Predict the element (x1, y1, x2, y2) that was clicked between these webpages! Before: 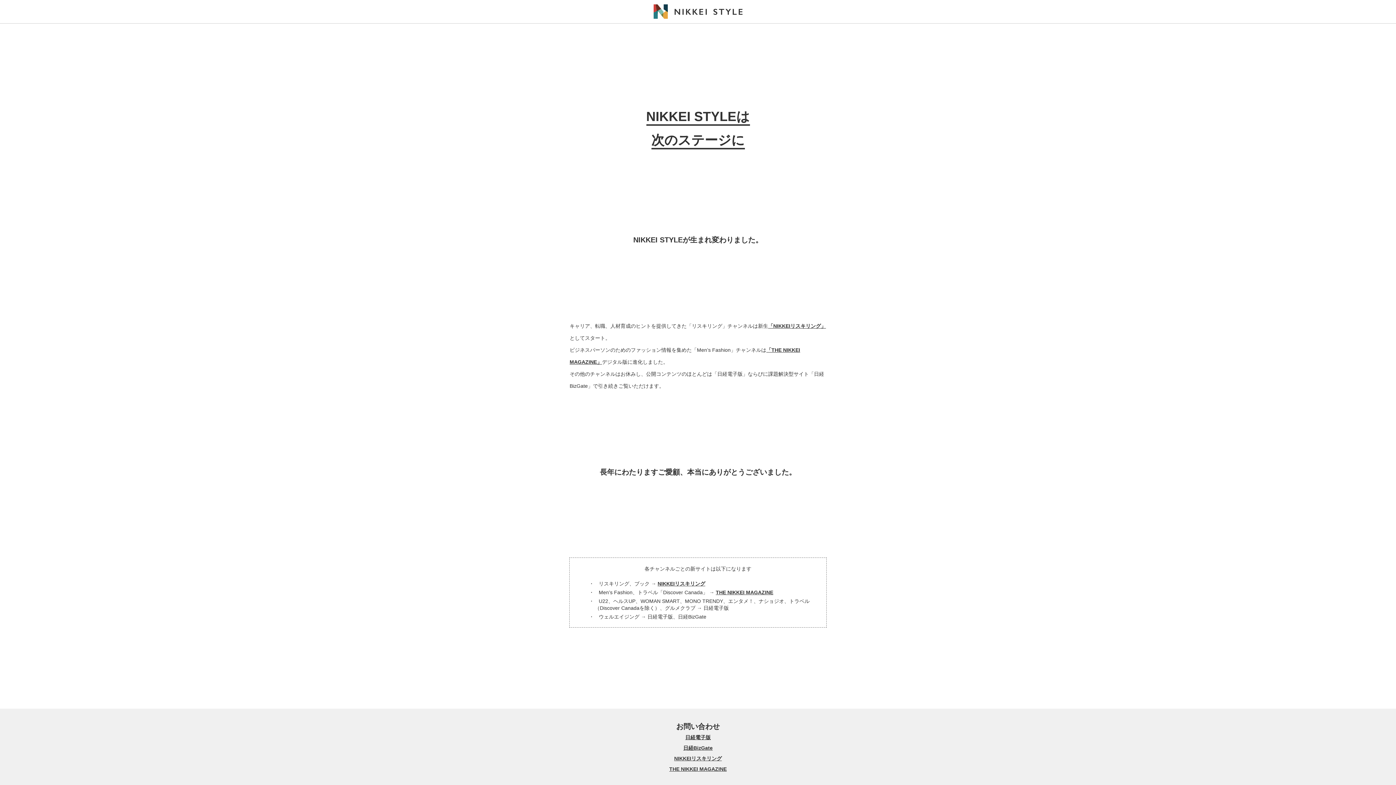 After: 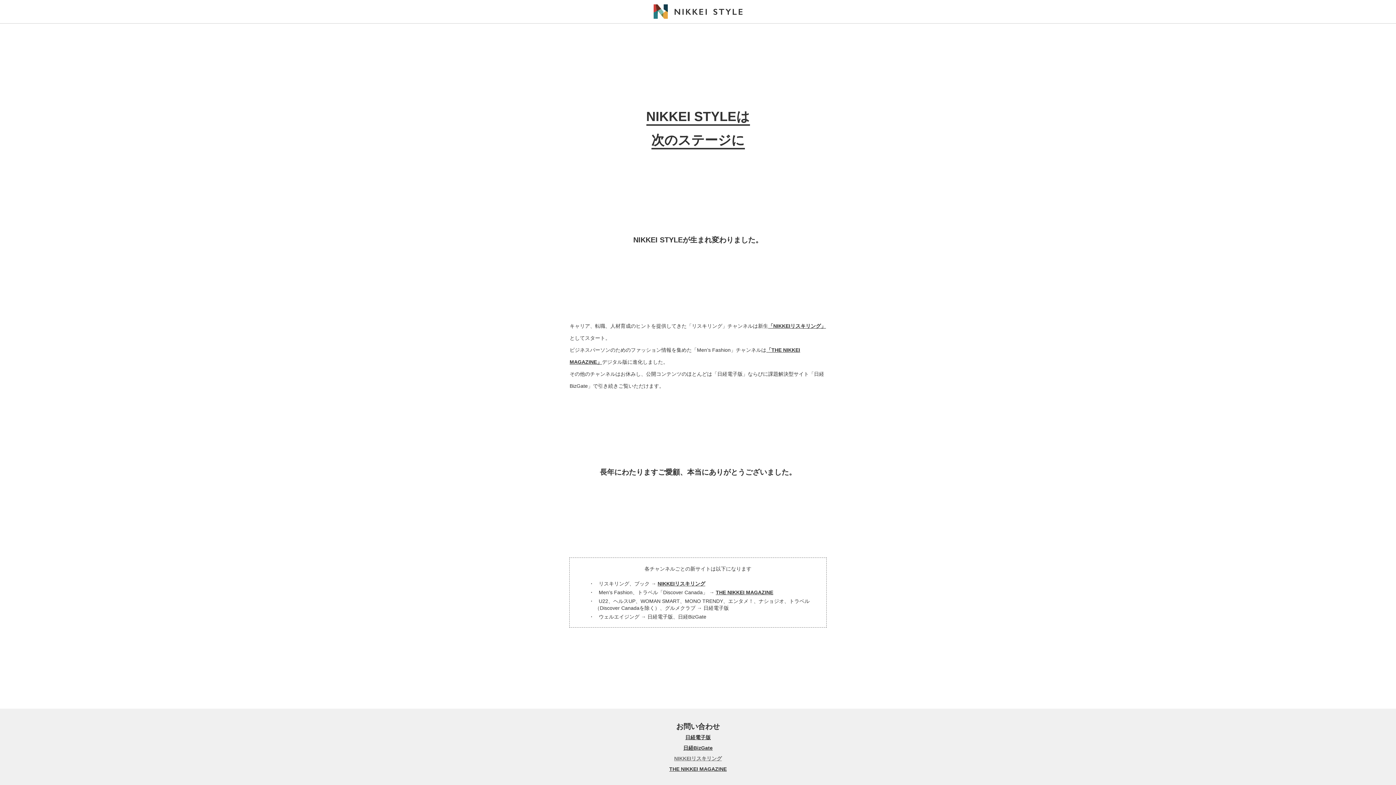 Action: label: NIKKEIリスキリング bbox: (674, 751, 722, 762)